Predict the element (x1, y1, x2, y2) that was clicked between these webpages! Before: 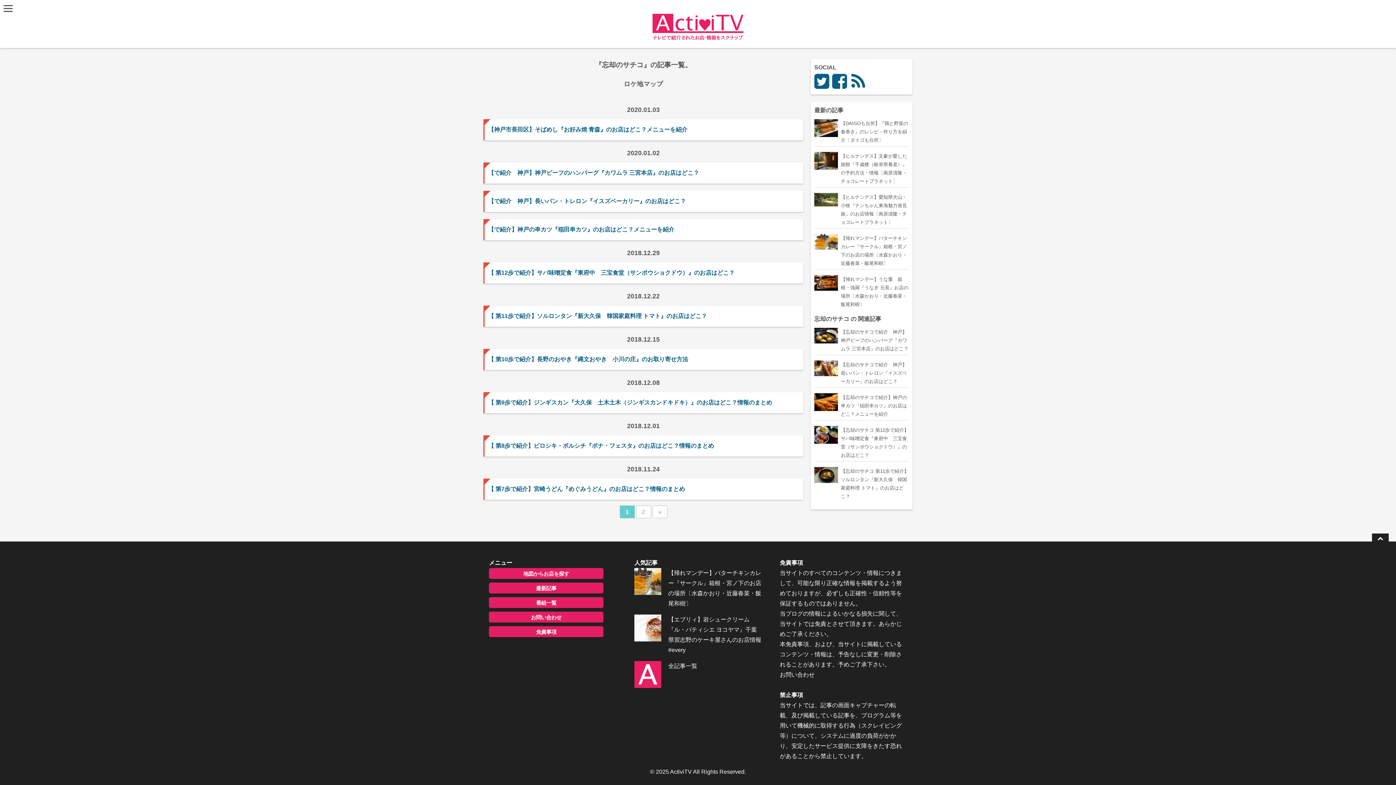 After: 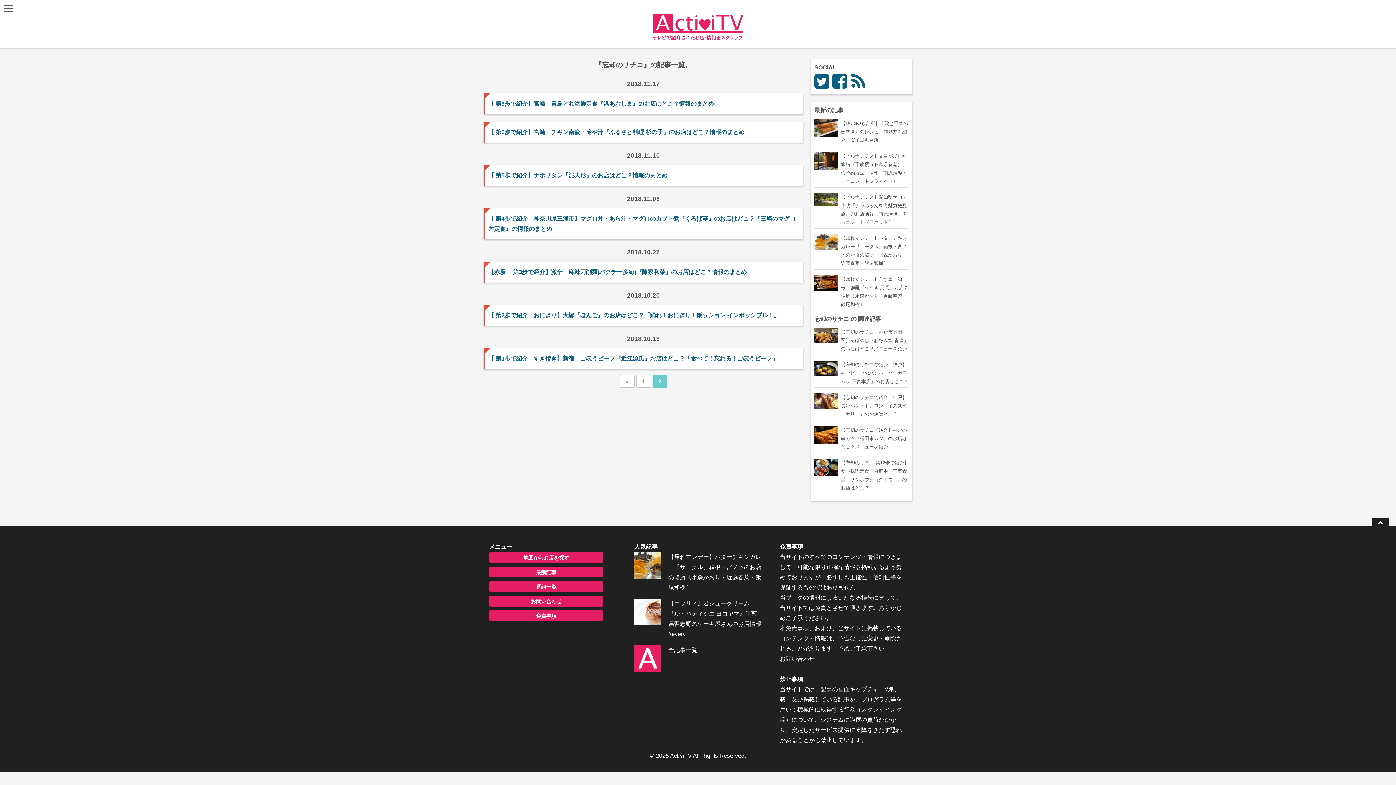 Action: bbox: (652, 505, 667, 518) label: 次のページ